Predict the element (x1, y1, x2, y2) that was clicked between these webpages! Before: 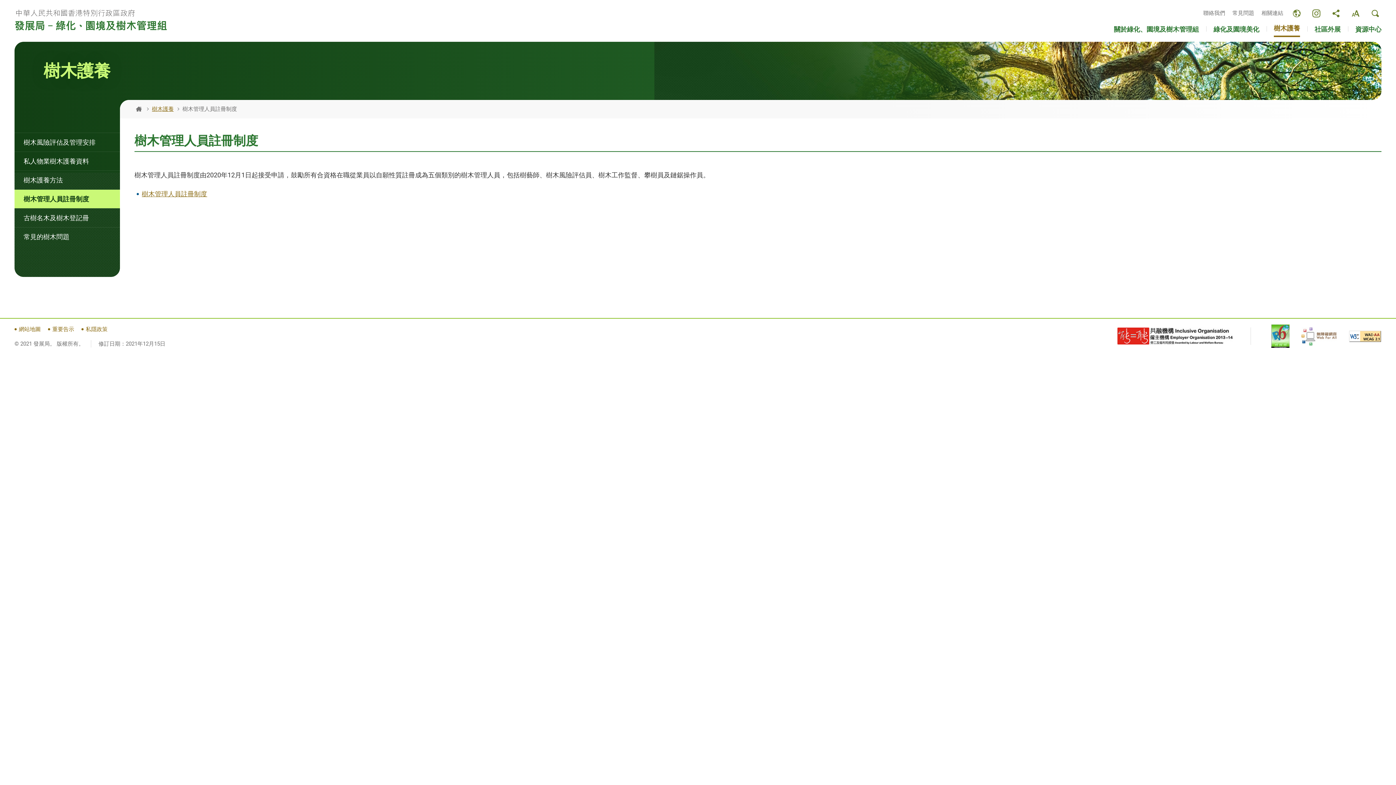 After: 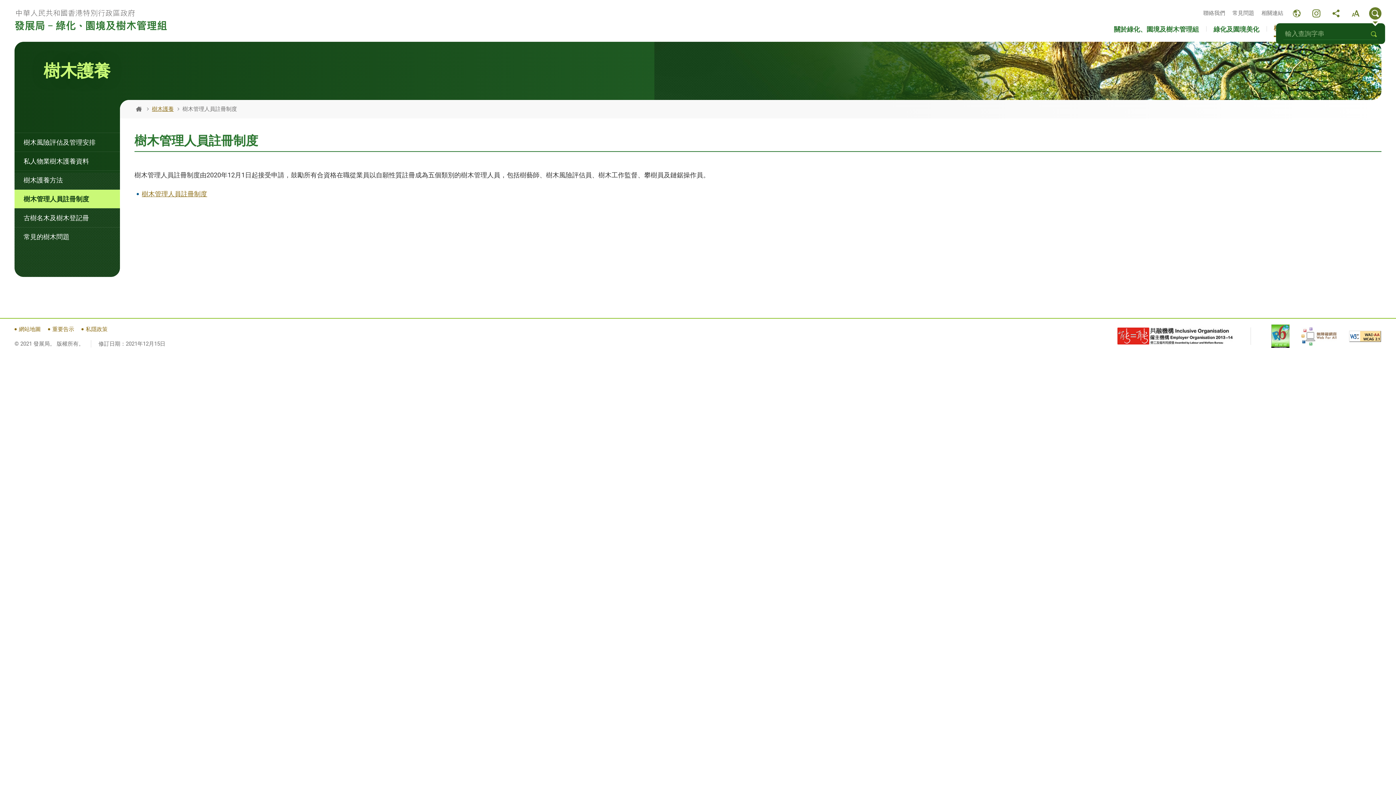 Action: label: 搜尋 bbox: (1369, 7, 1381, 19)